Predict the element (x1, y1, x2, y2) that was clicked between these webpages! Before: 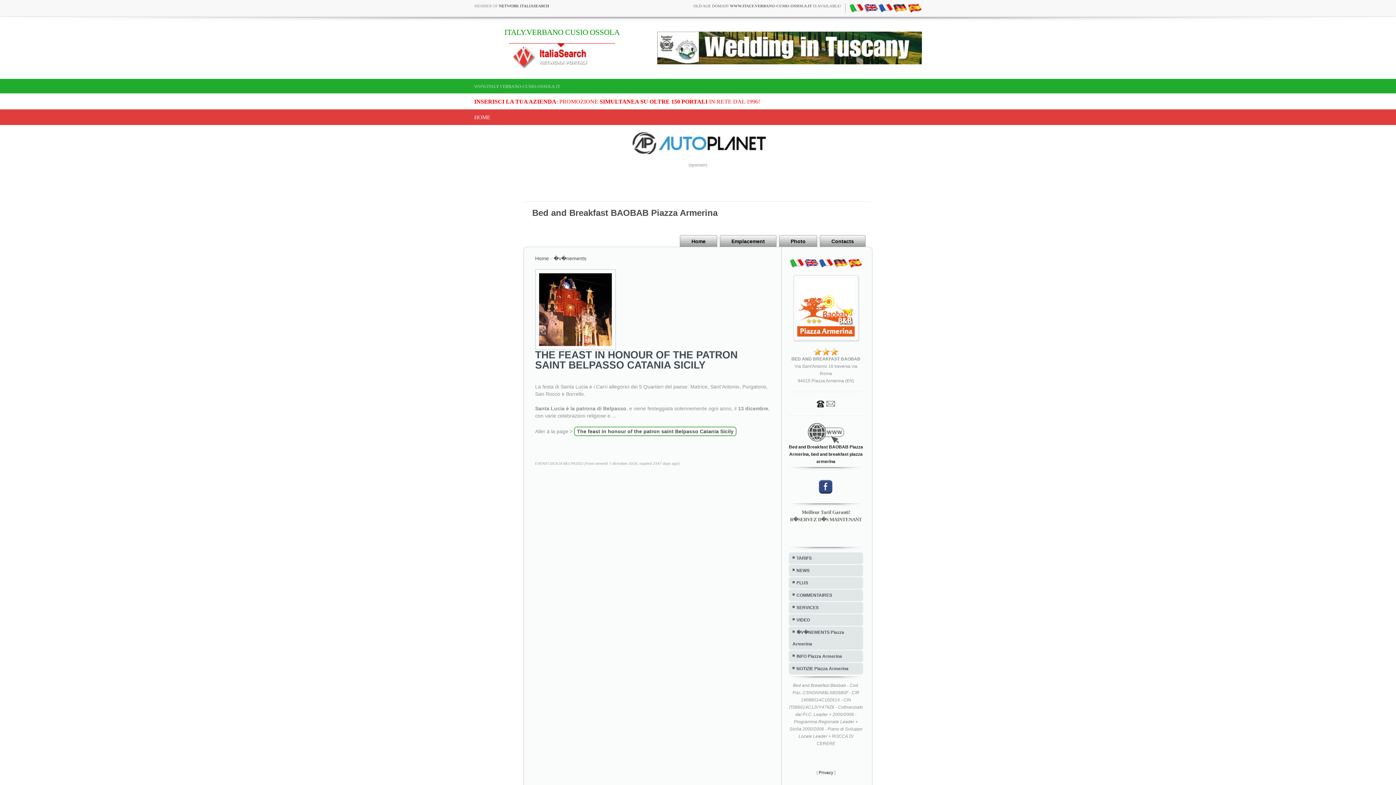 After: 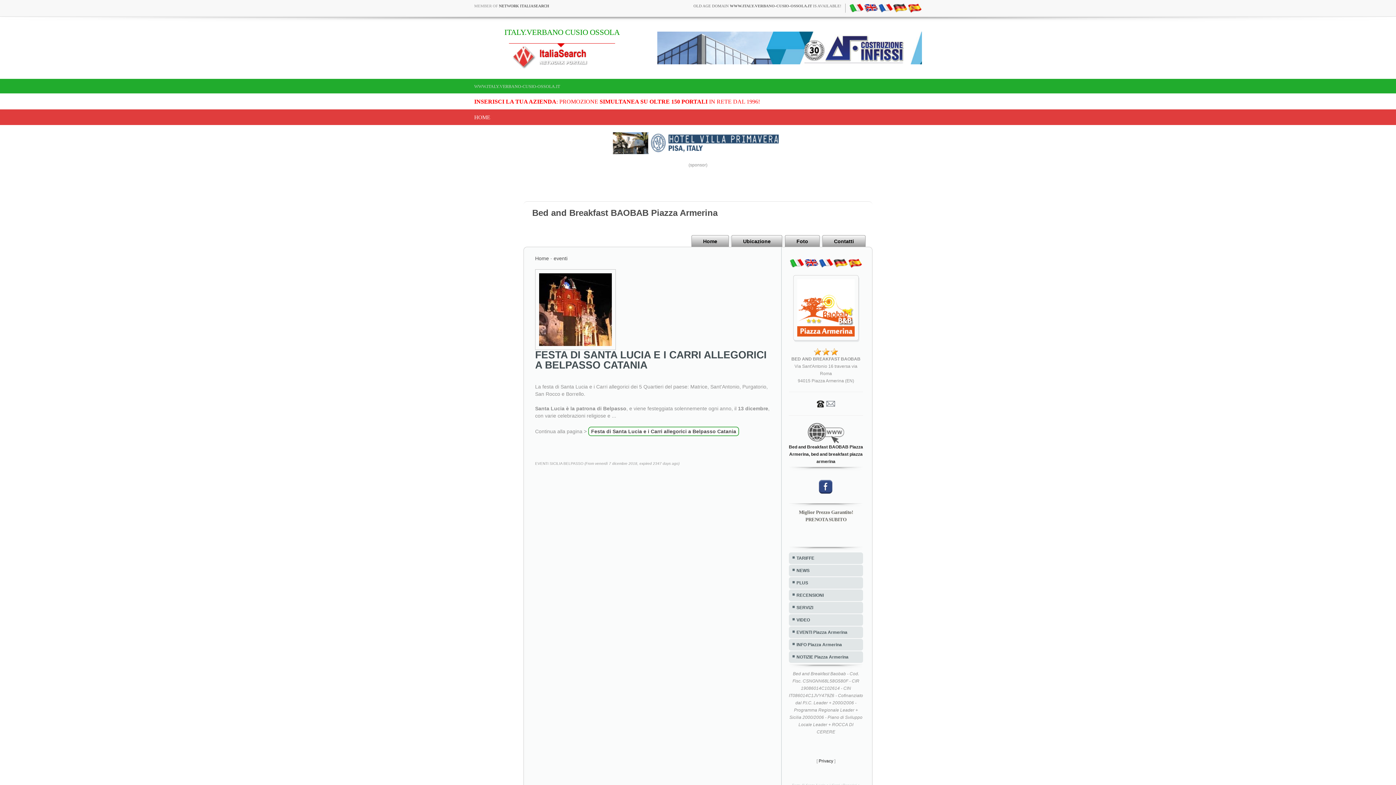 Action: bbox: (849, 5, 863, 9)